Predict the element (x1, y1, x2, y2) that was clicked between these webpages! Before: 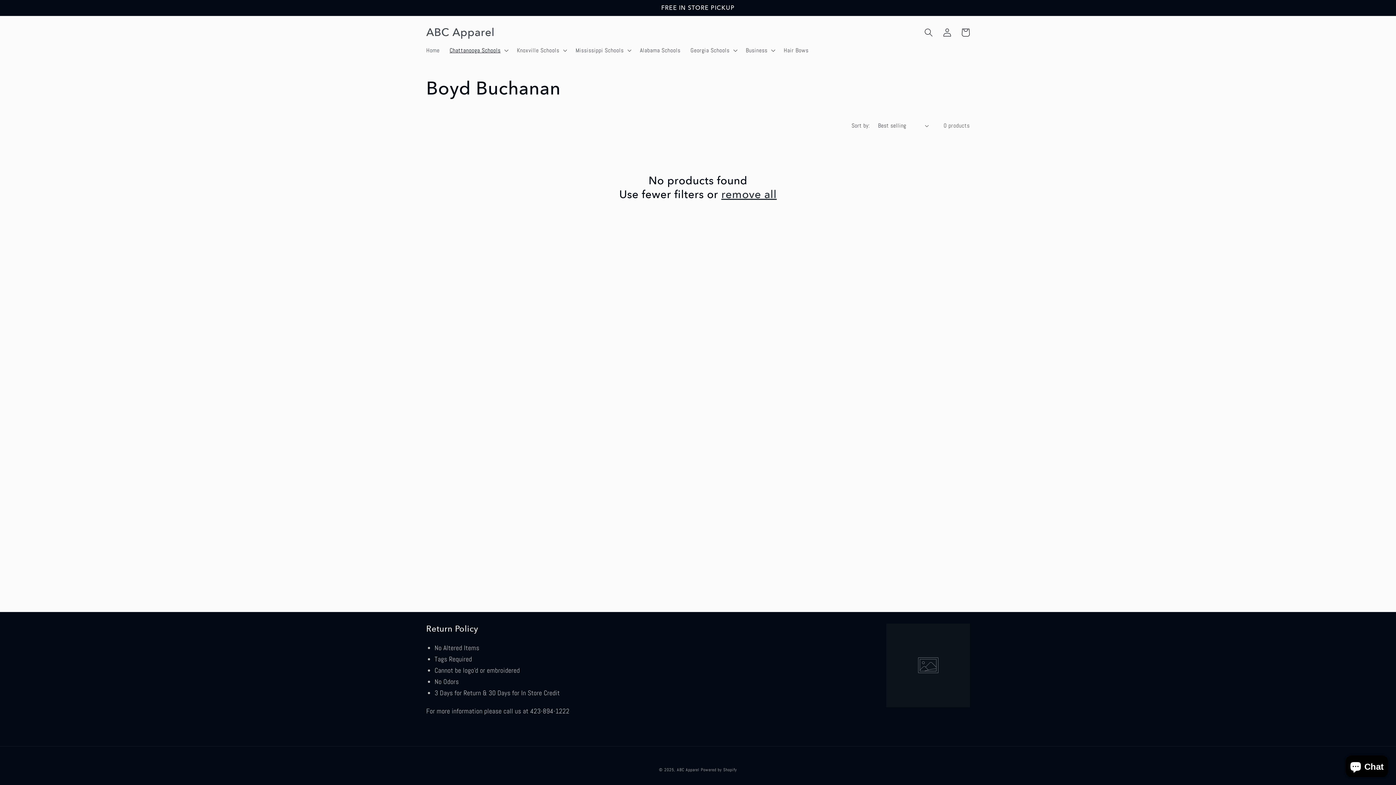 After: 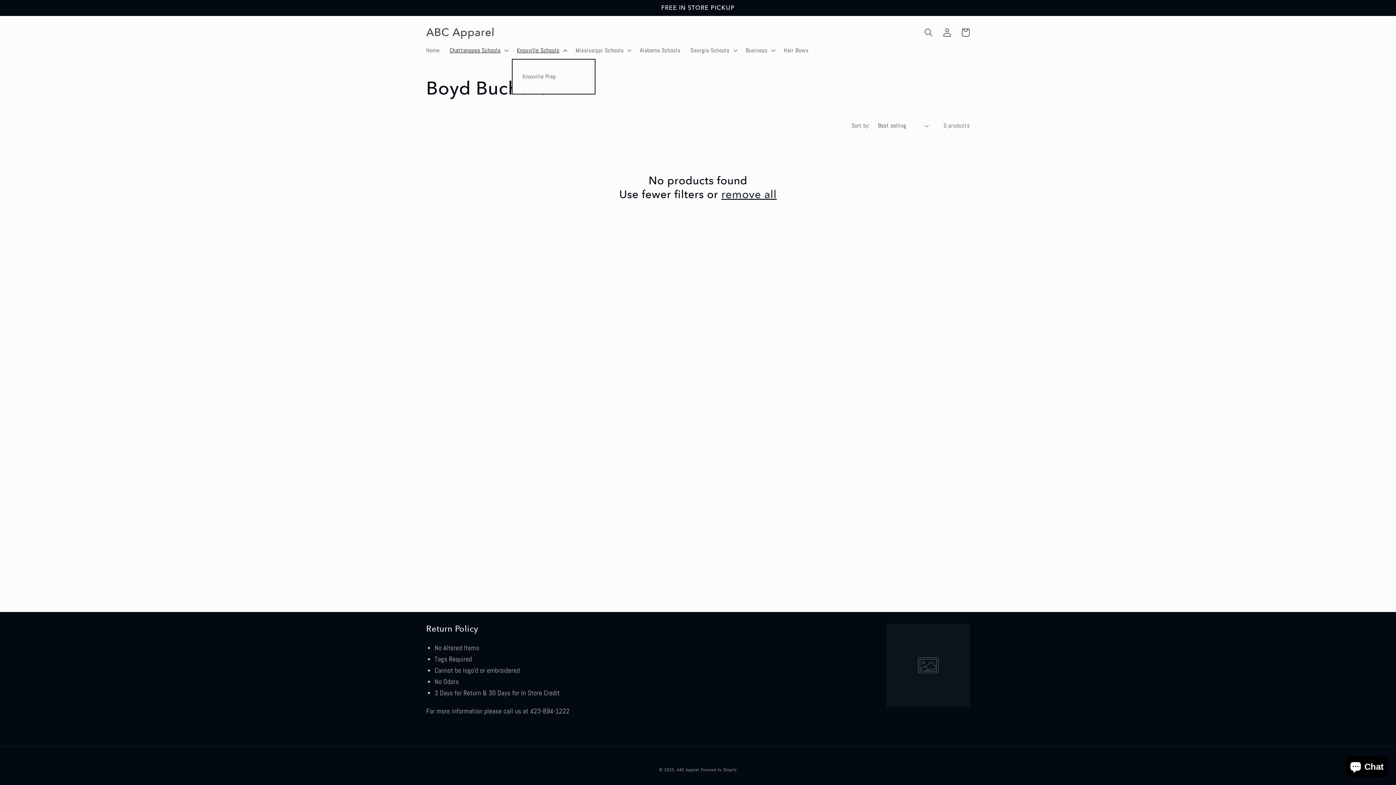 Action: bbox: (512, 41, 570, 59) label: Knoxville Schools